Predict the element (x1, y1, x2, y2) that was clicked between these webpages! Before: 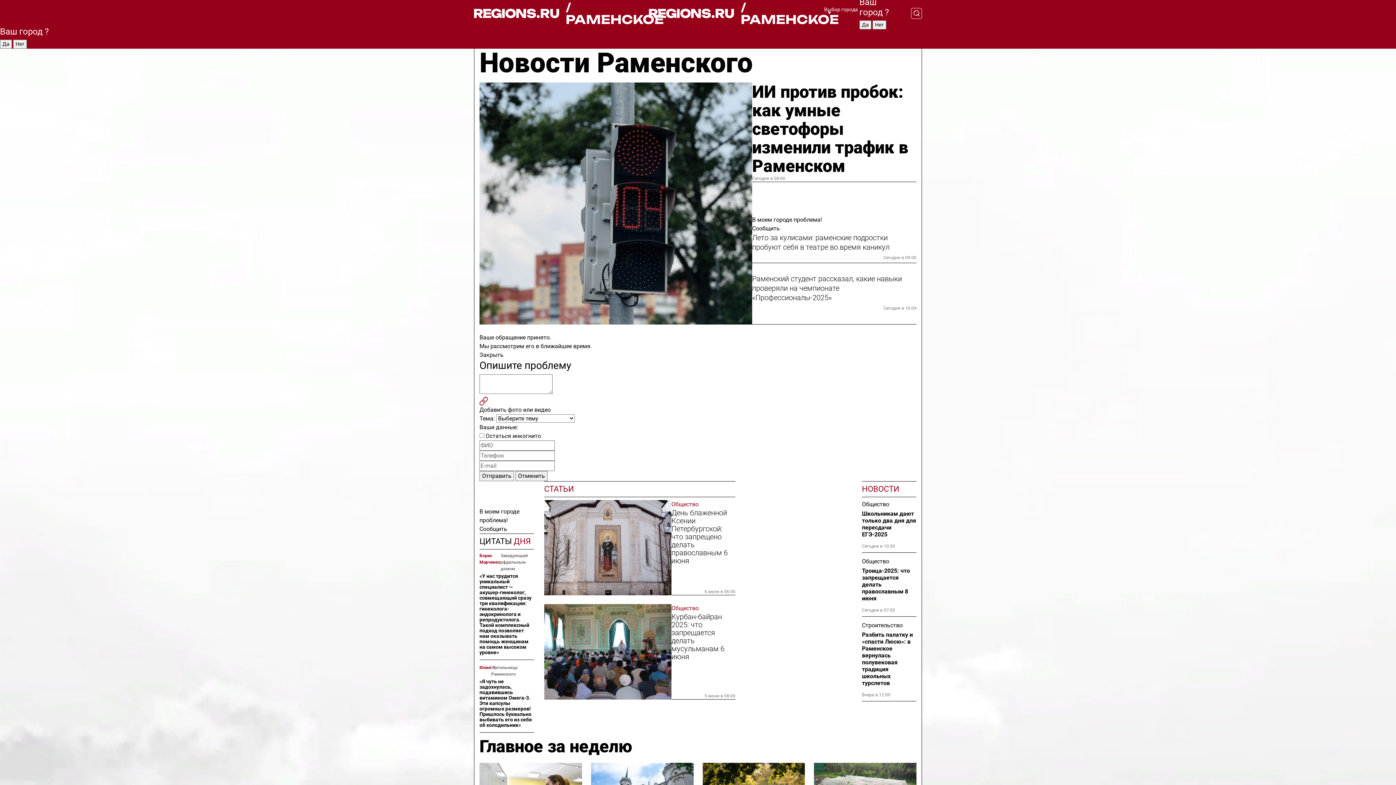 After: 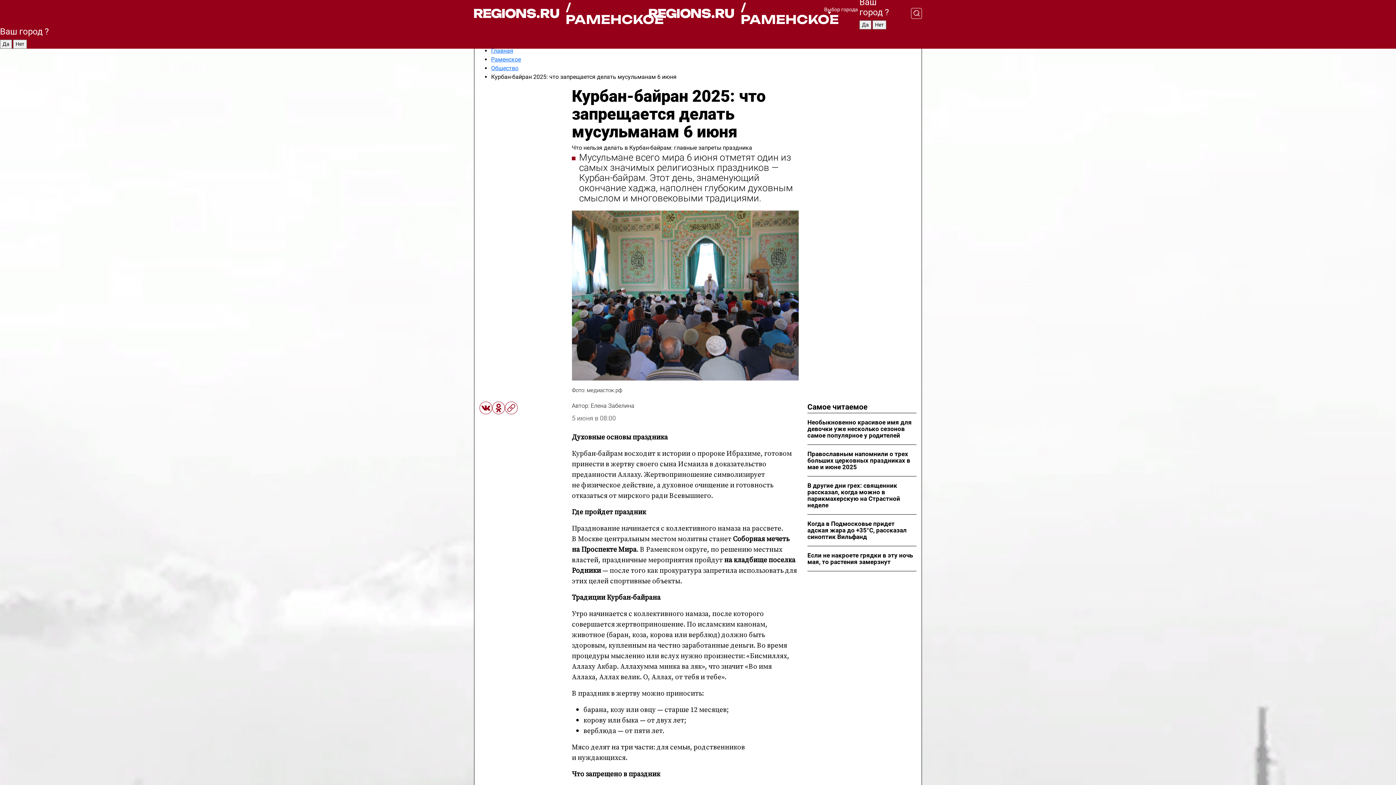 Action: bbox: (544, 604, 671, 699)